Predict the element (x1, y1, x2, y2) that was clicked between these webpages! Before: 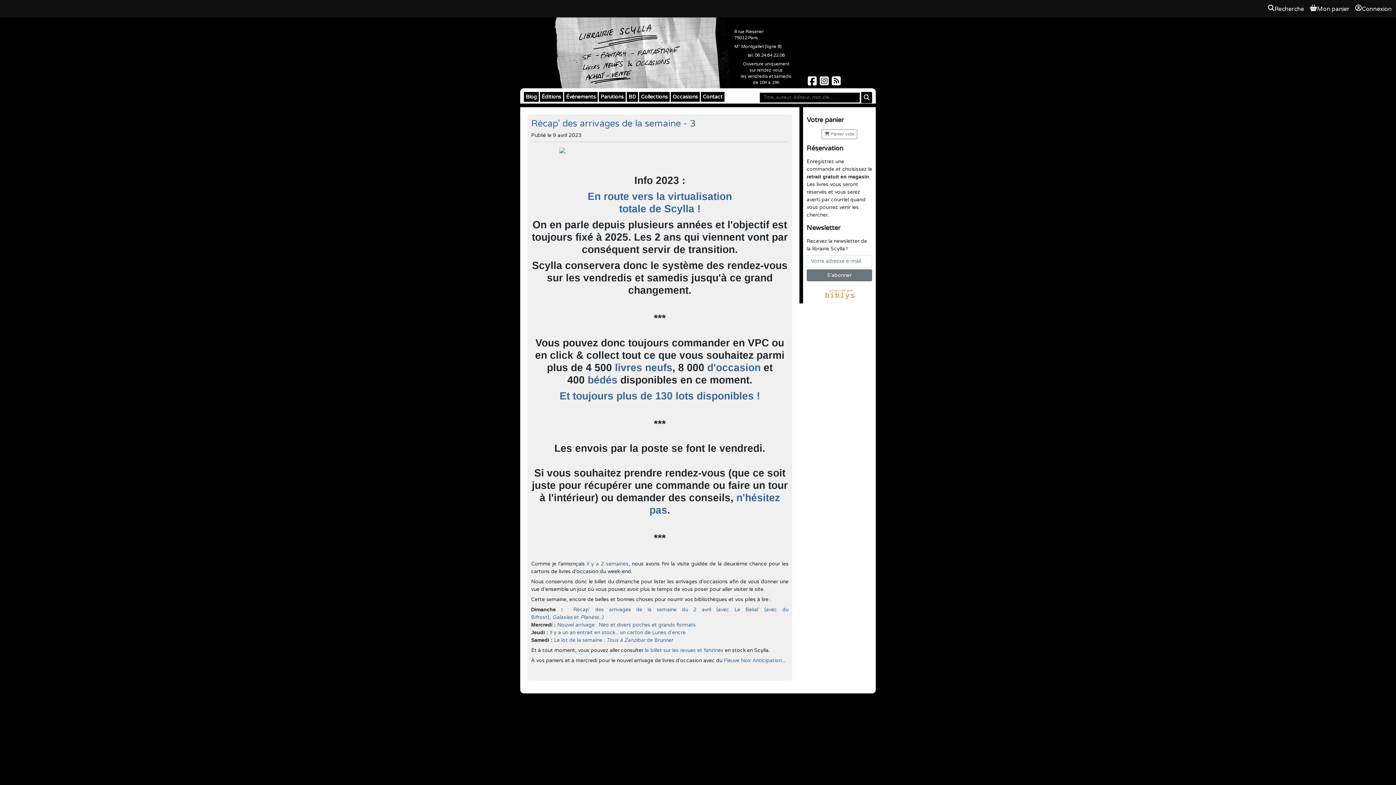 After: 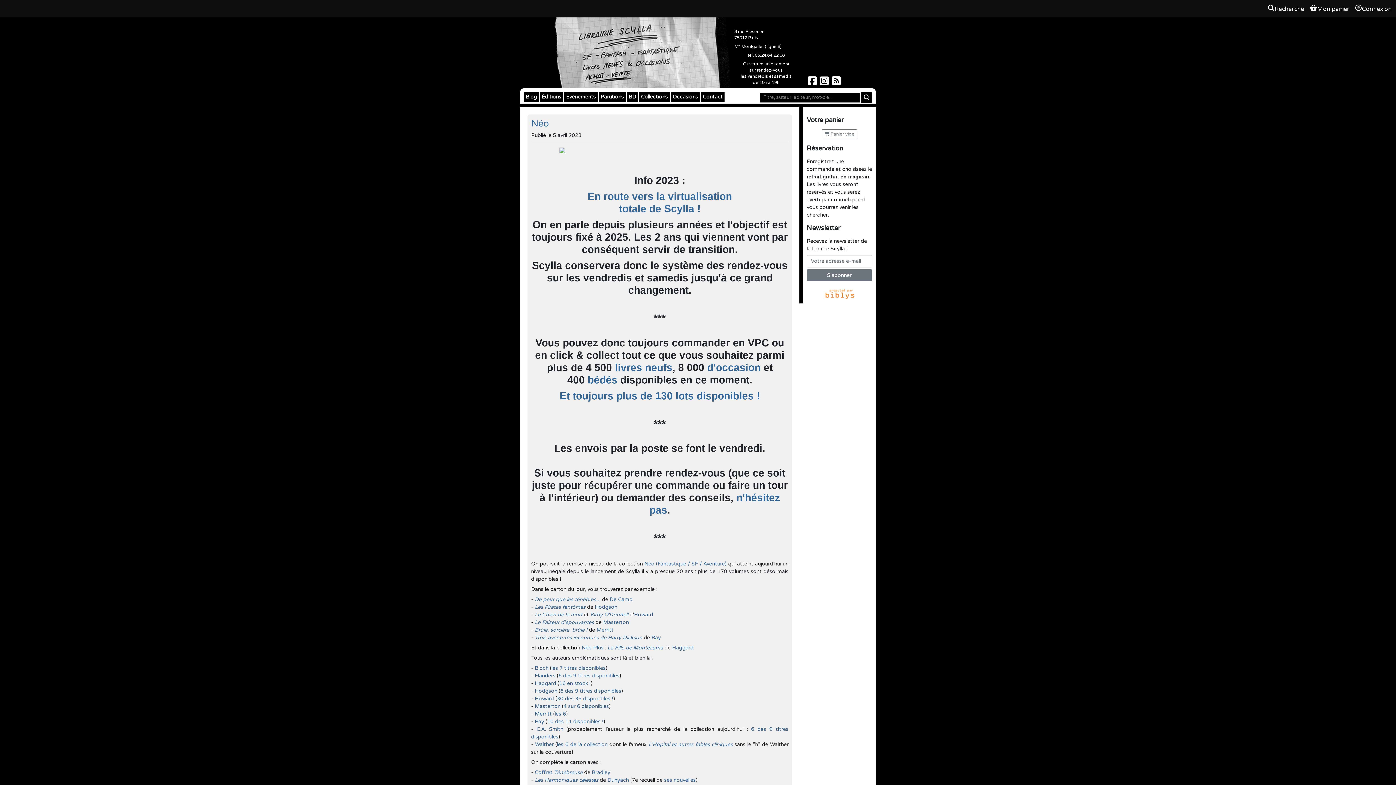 Action: bbox: (557, 622, 696, 628) label: Nouvel arrivage : Néo et divers poches et grands formats